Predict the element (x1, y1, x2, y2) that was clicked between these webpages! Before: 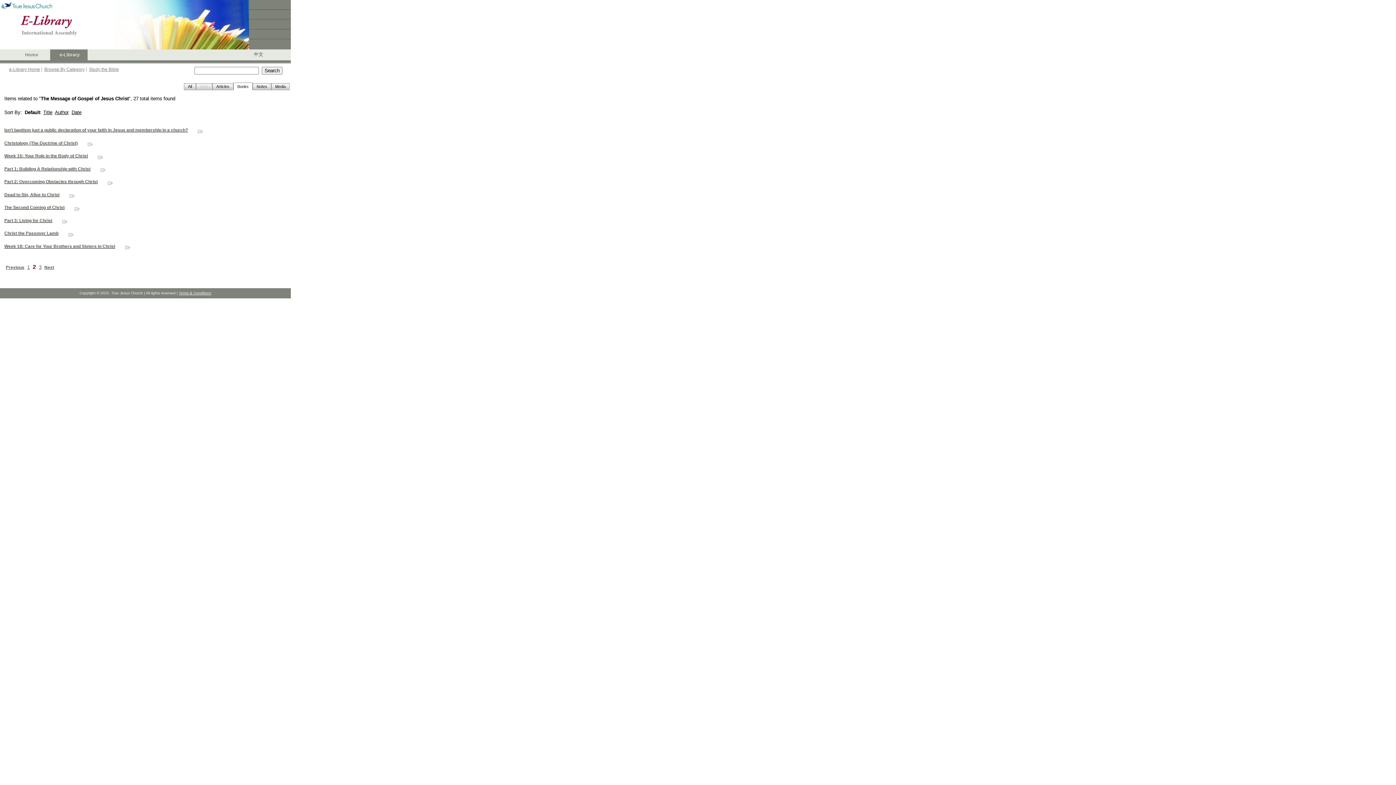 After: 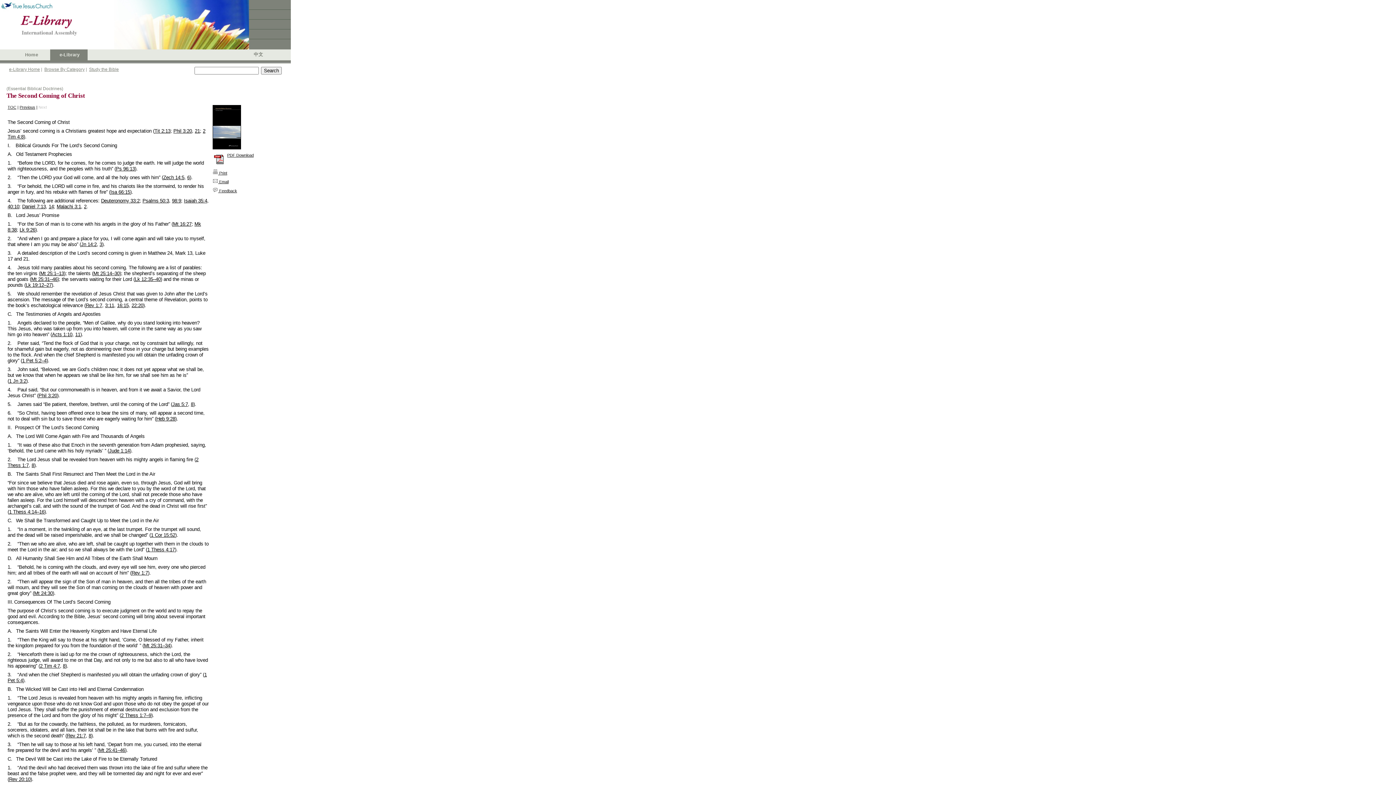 Action: bbox: (73, 204, 80, 210)